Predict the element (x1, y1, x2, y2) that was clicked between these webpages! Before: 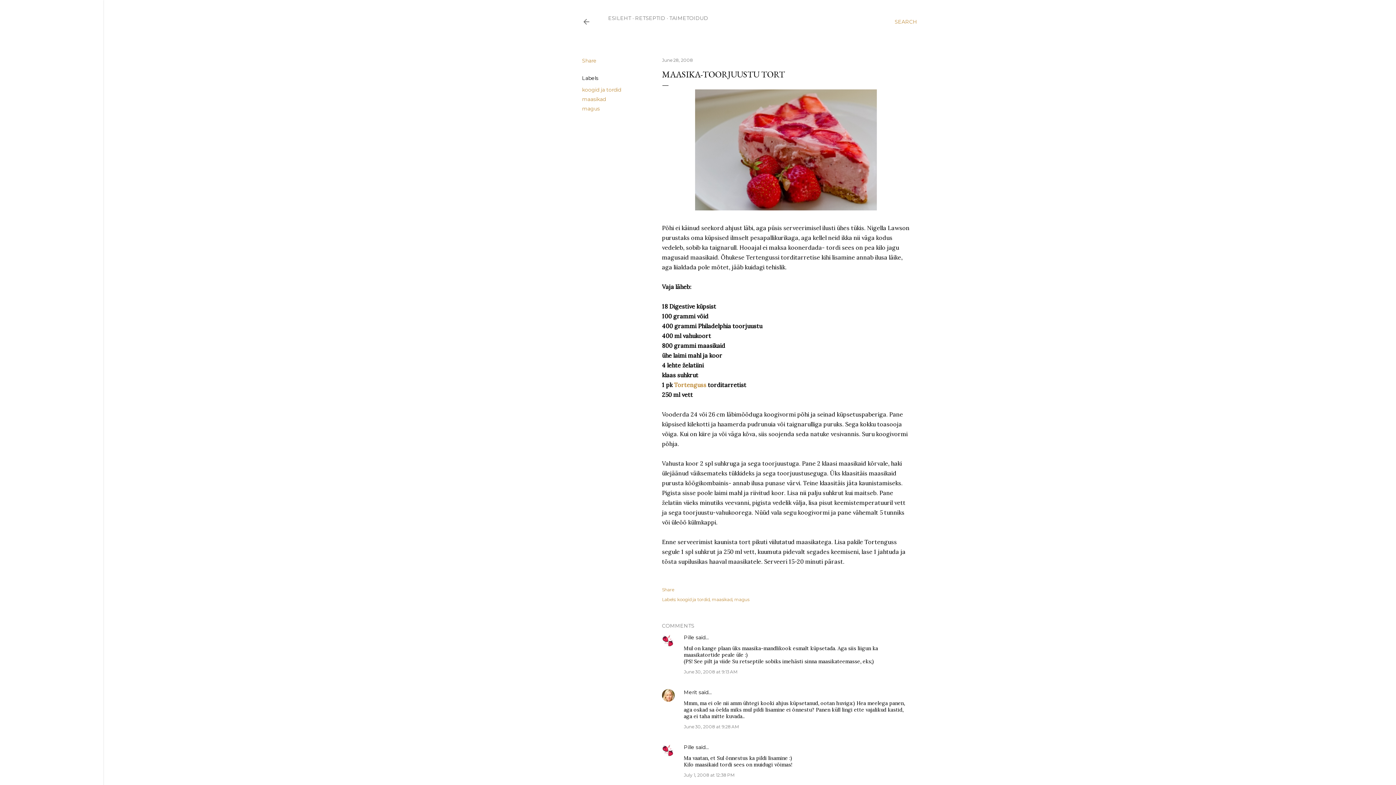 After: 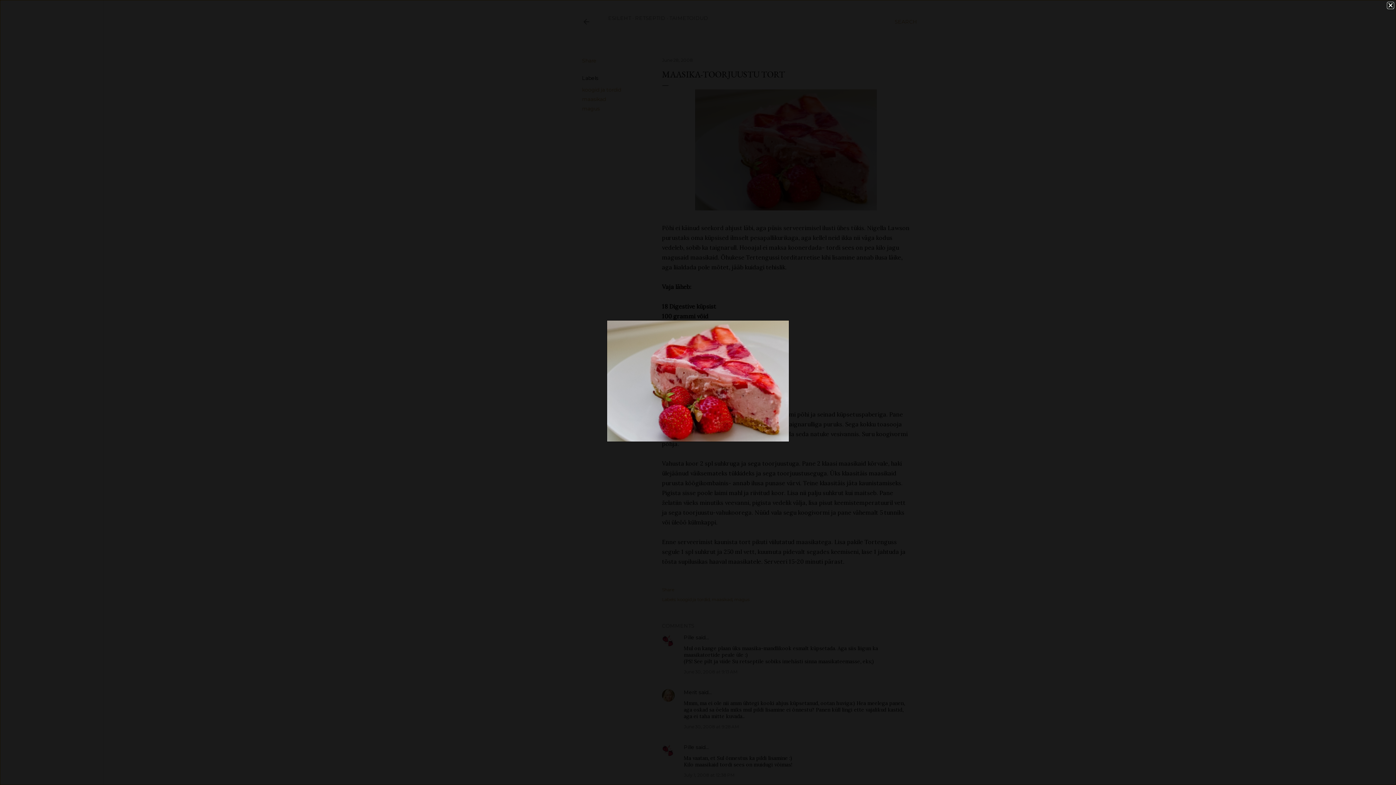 Action: bbox: (695, 89, 877, 213)